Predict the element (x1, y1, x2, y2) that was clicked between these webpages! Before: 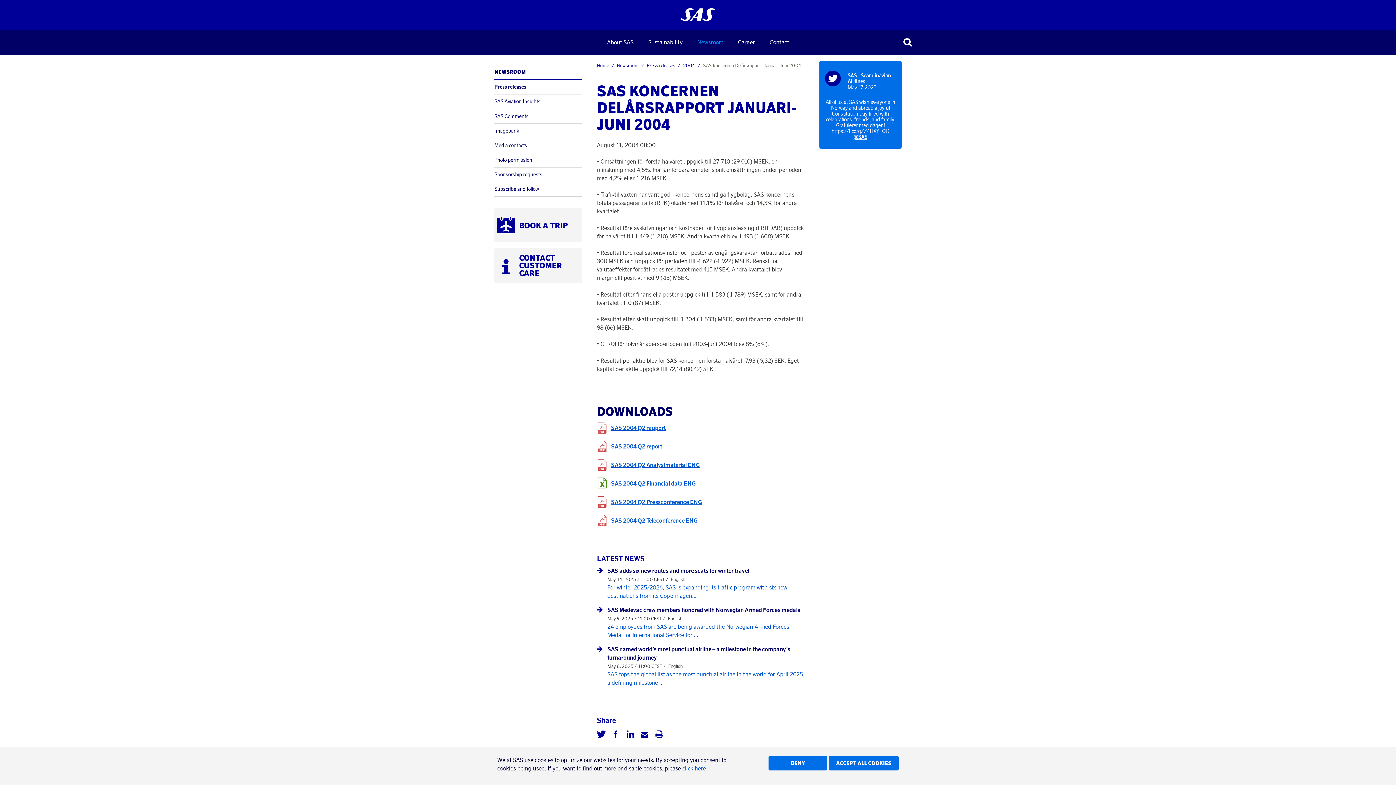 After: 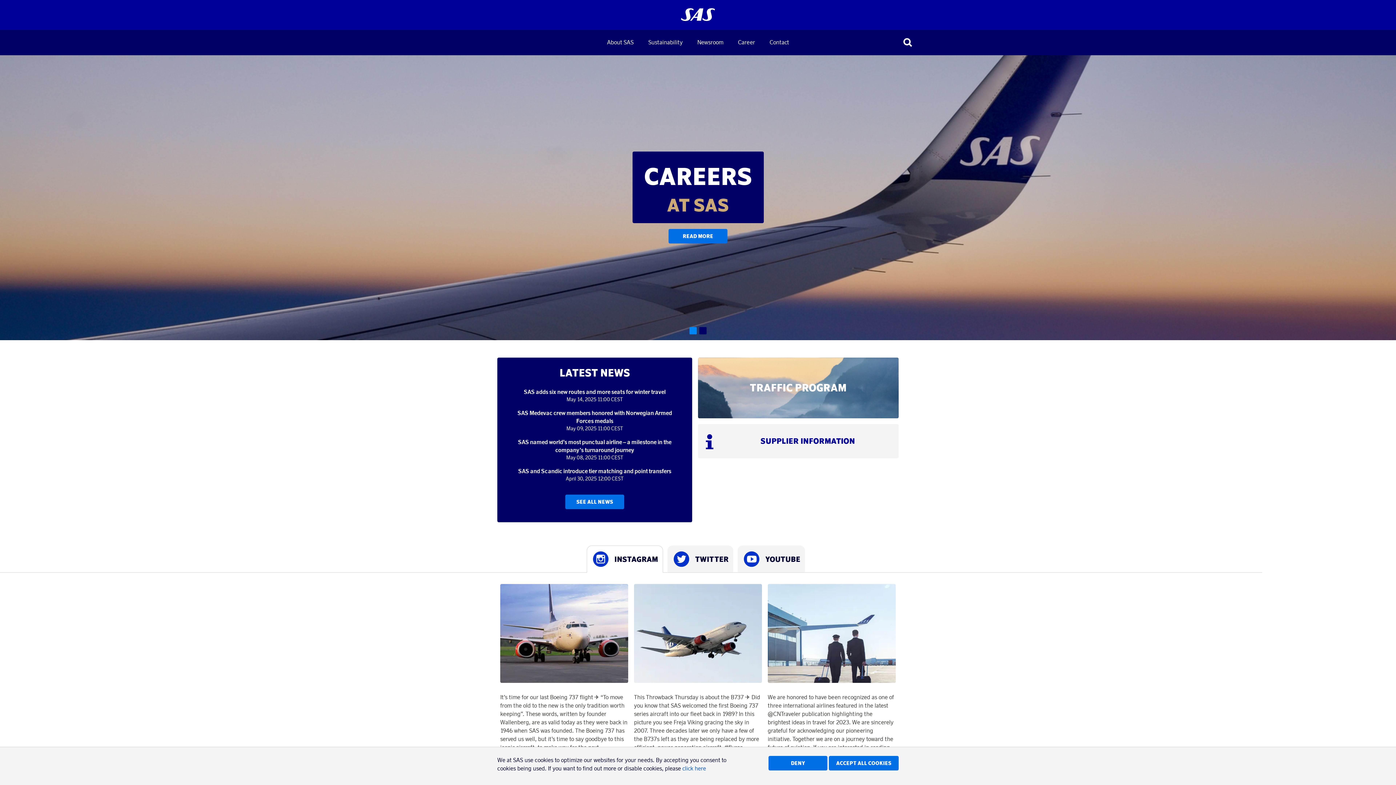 Action: bbox: (597, 62, 614, 68) label: Home